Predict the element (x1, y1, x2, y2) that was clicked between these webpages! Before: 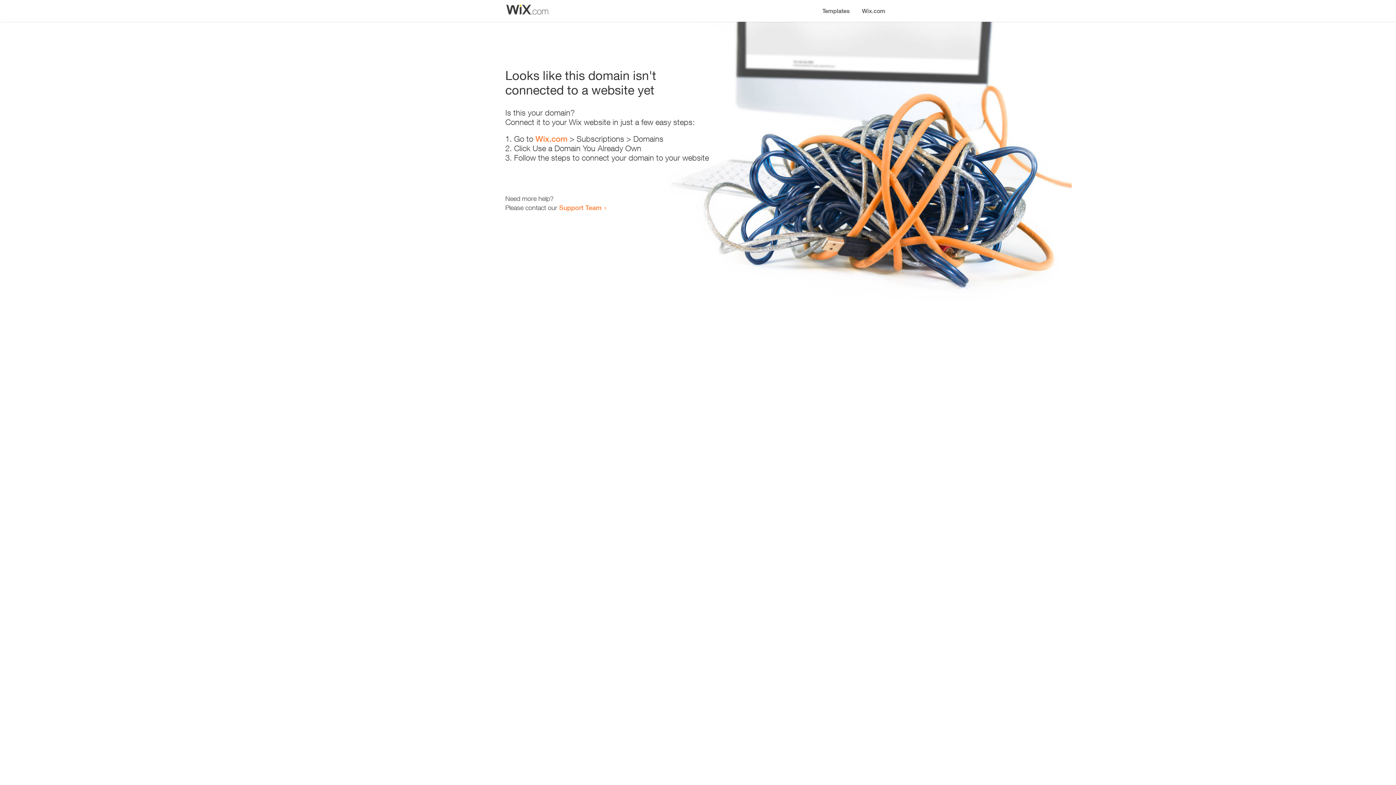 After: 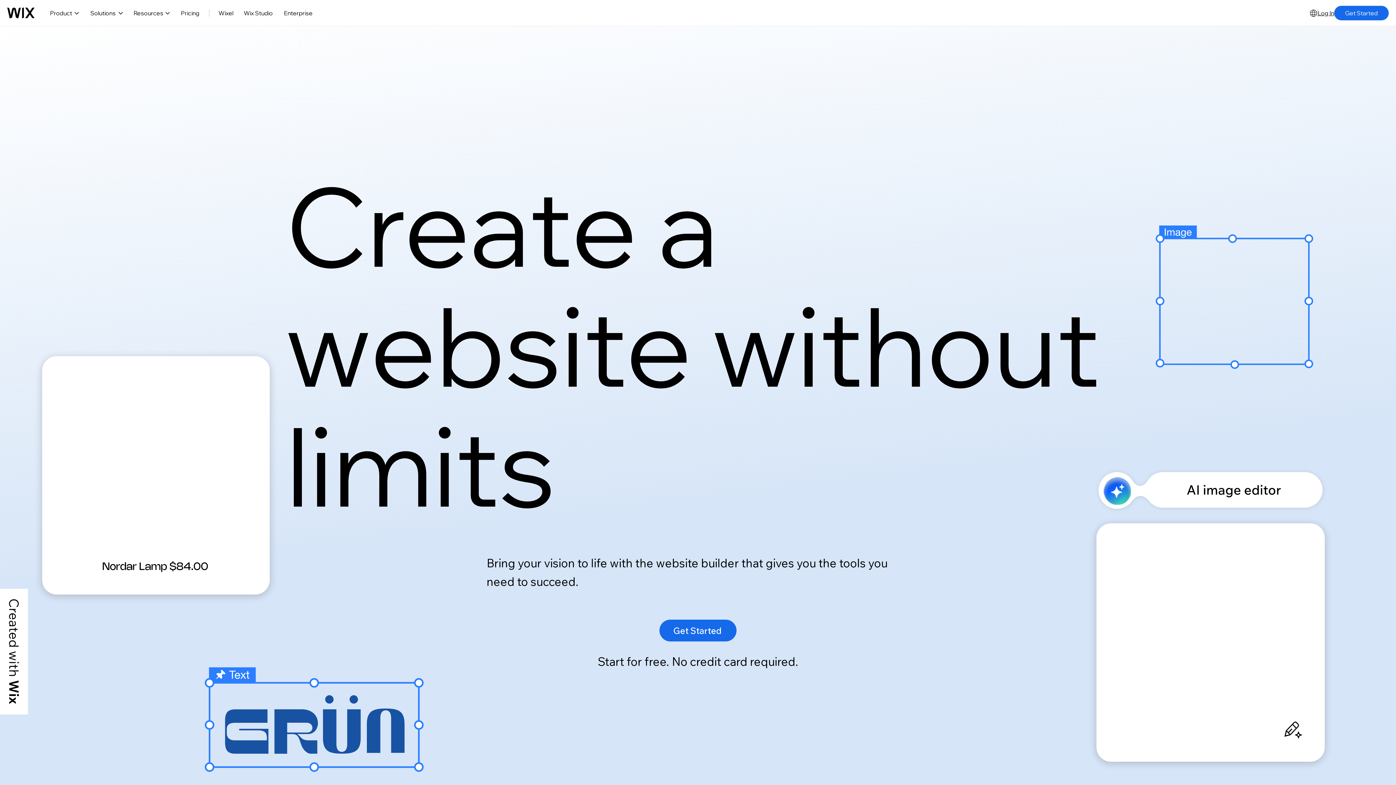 Action: label: Wix.com bbox: (856, 0, 890, 14)